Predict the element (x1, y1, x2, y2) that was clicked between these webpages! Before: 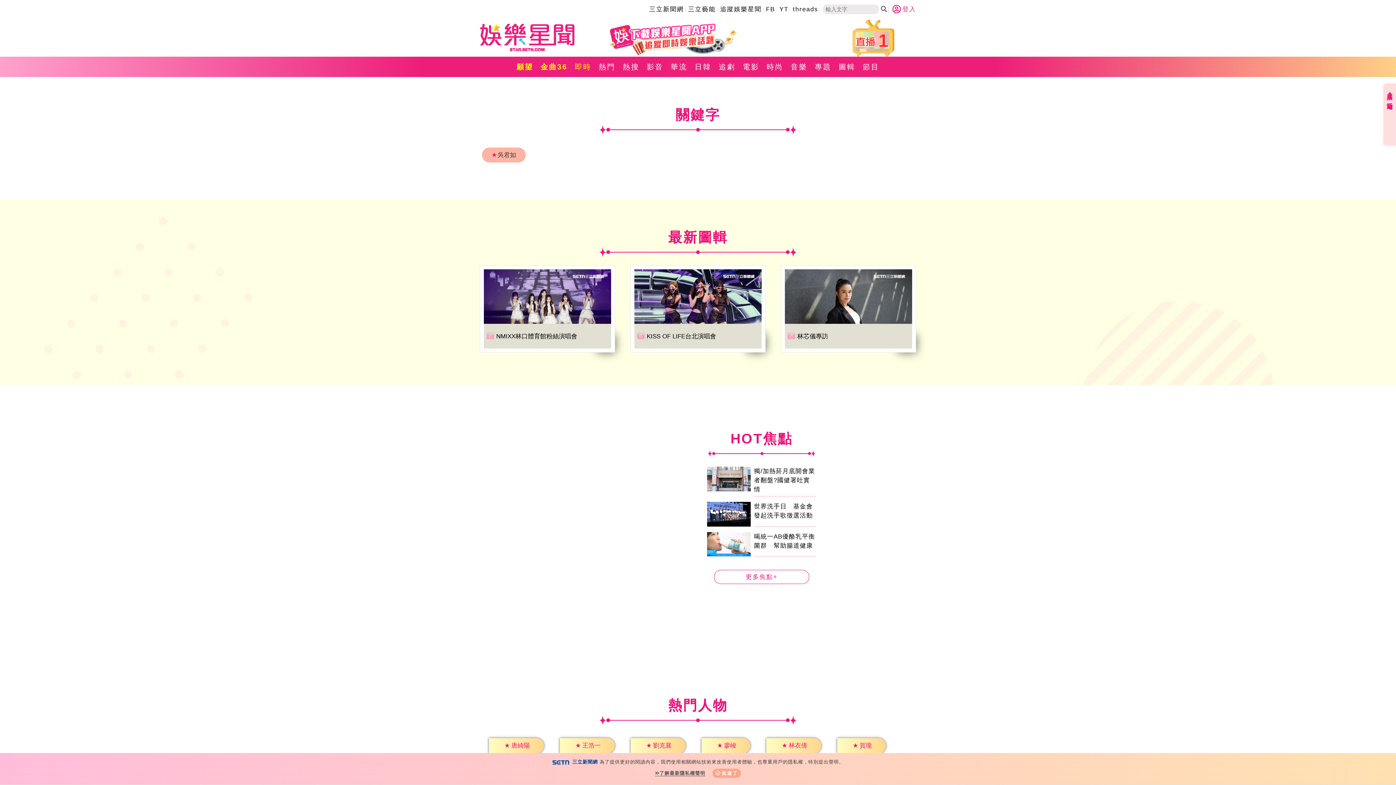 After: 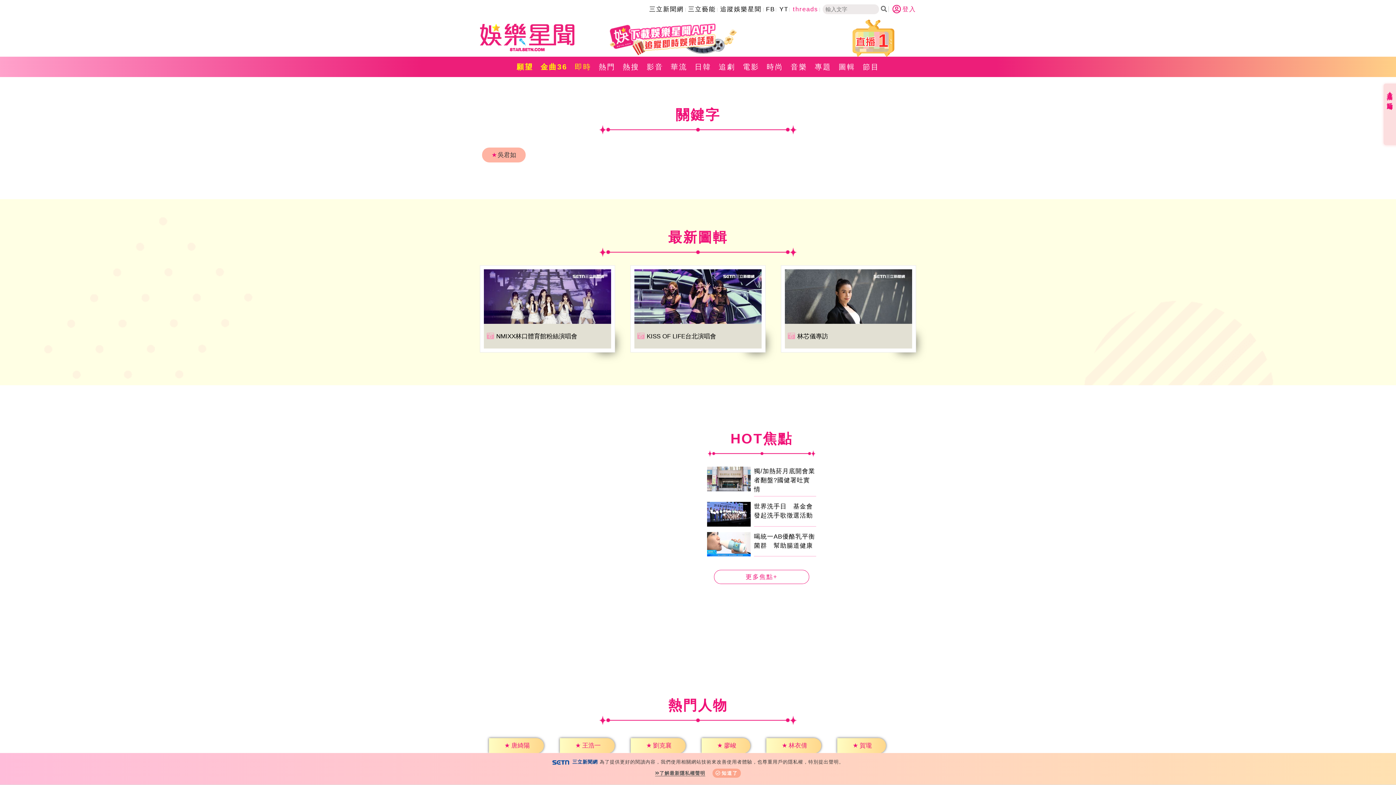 Action: label: threads bbox: (793, 5, 818, 12)